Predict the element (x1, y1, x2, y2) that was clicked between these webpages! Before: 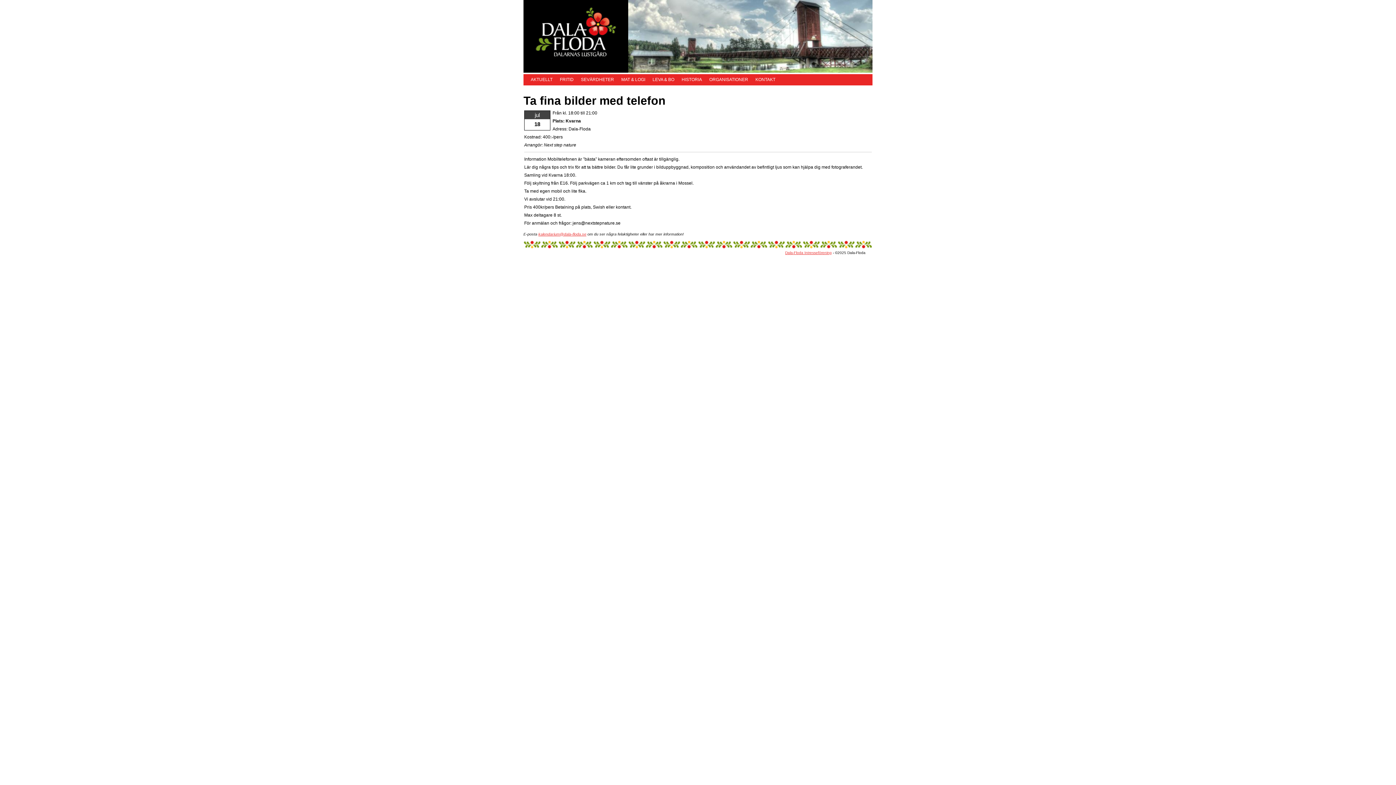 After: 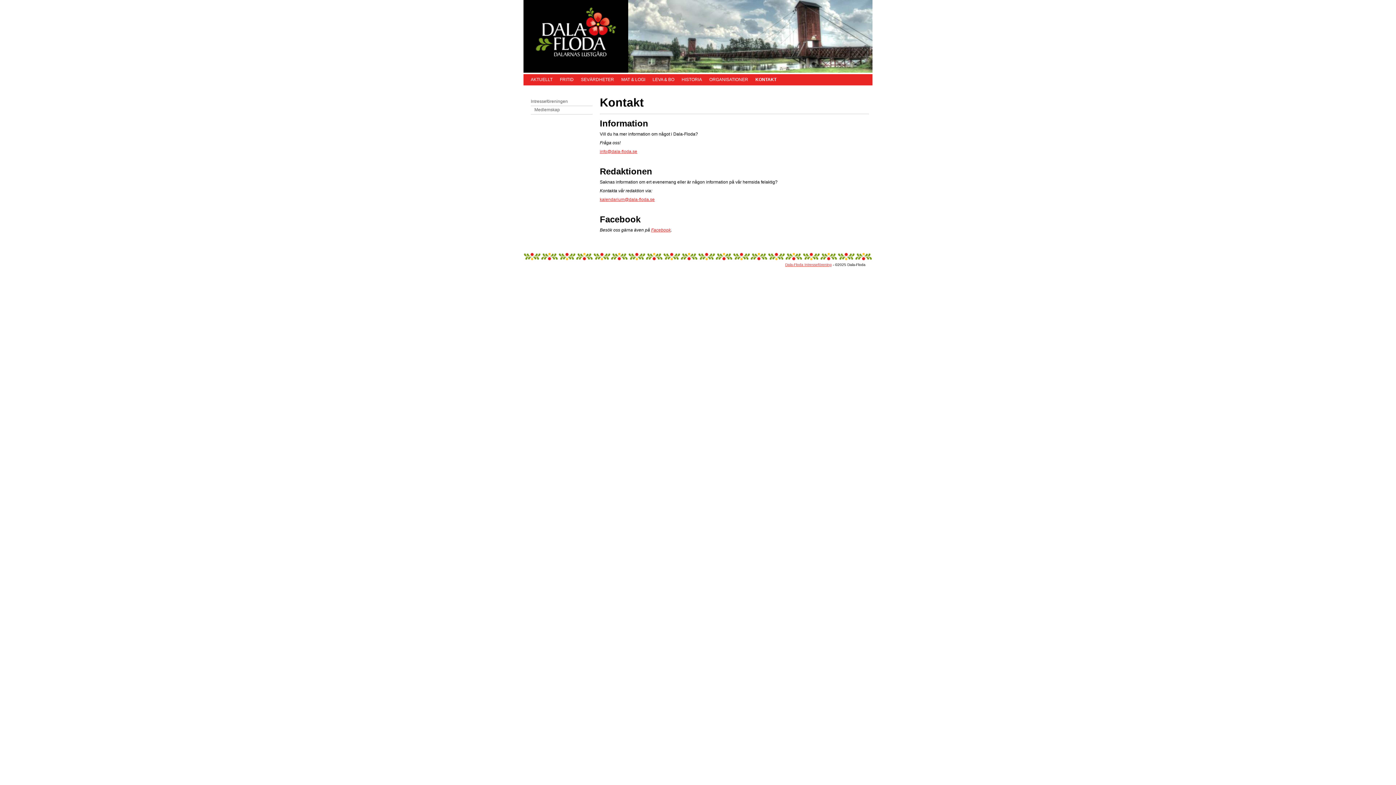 Action: bbox: (755, 77, 775, 82) label: KONTAKT